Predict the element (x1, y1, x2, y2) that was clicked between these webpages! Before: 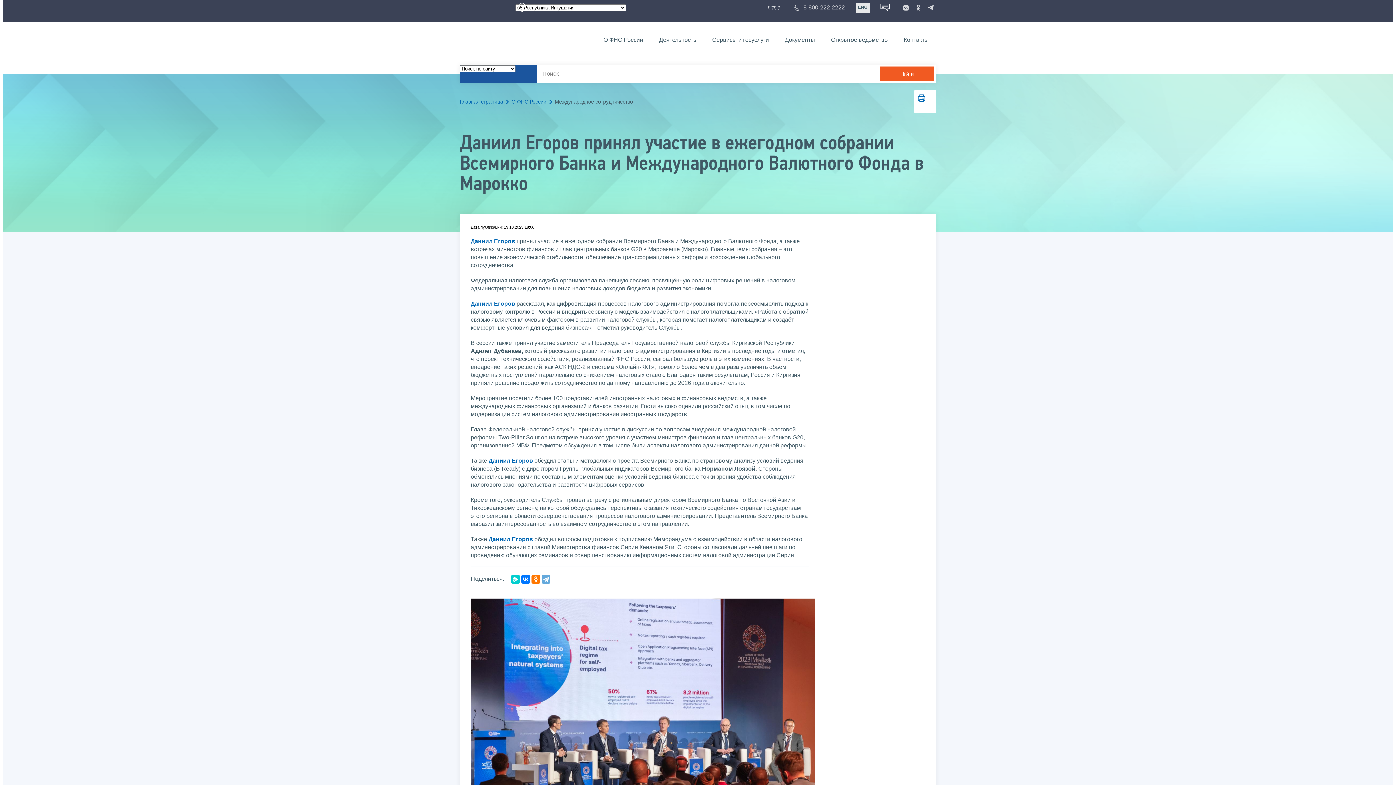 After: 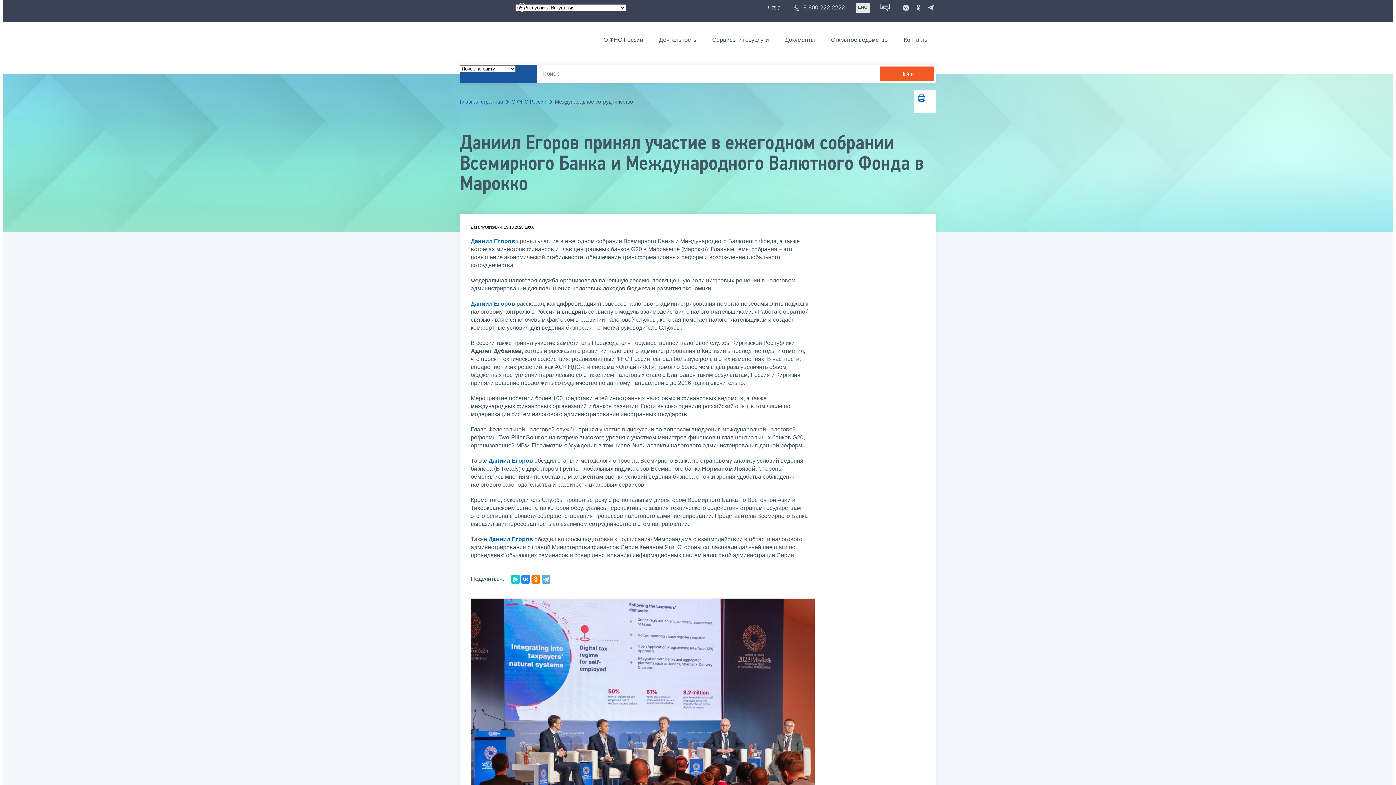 Action: bbox: (521, 575, 530, 584)